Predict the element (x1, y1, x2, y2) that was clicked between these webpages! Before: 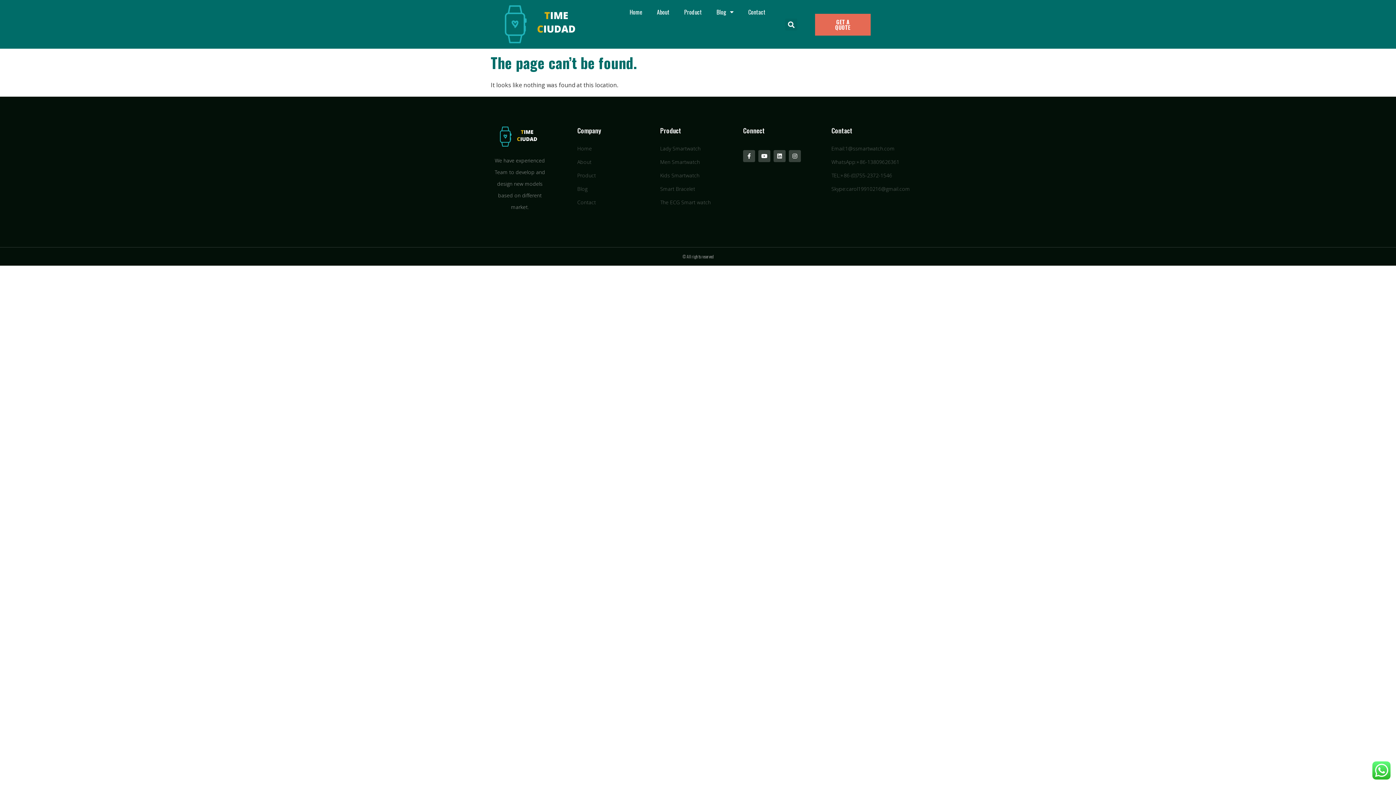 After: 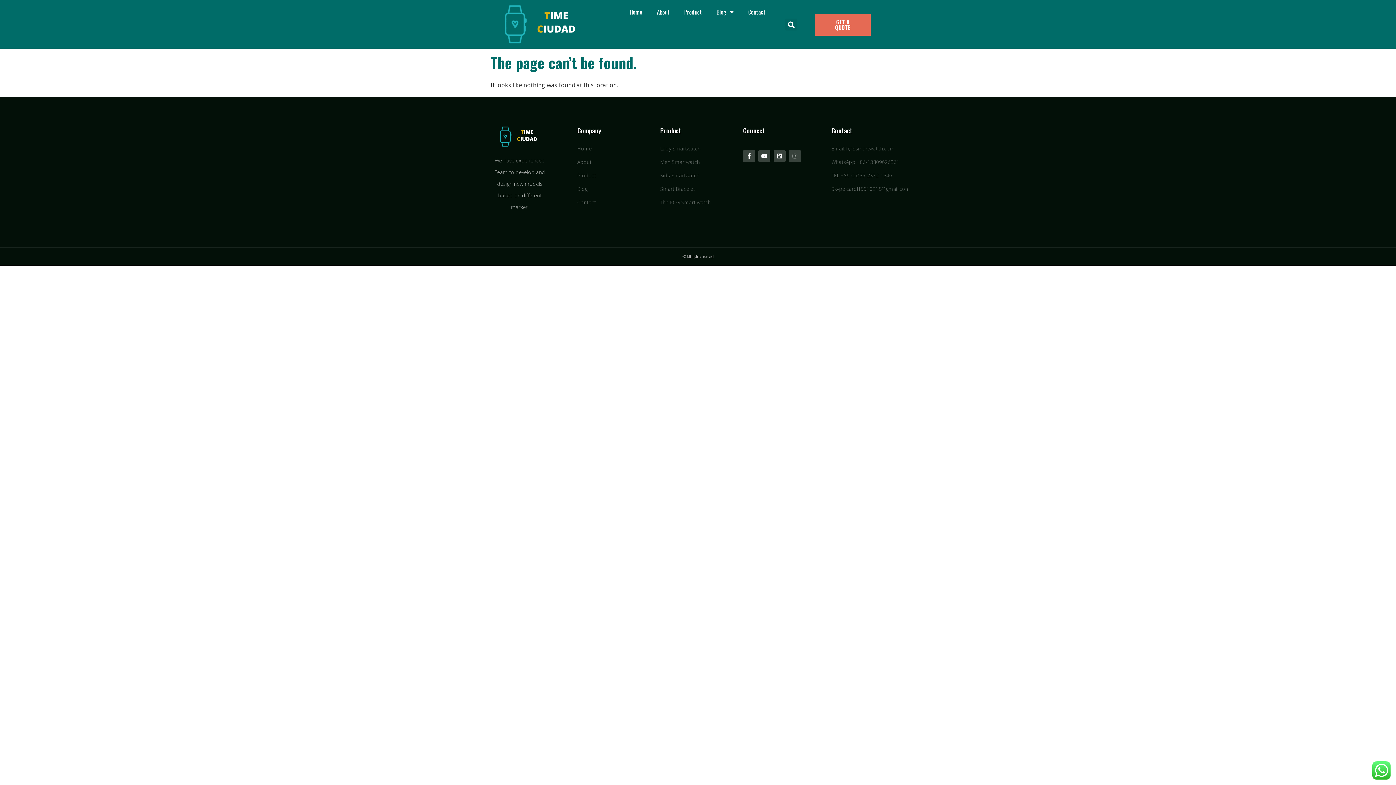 Action: bbox: (660, 169, 736, 181) label: Kids Smartwatch